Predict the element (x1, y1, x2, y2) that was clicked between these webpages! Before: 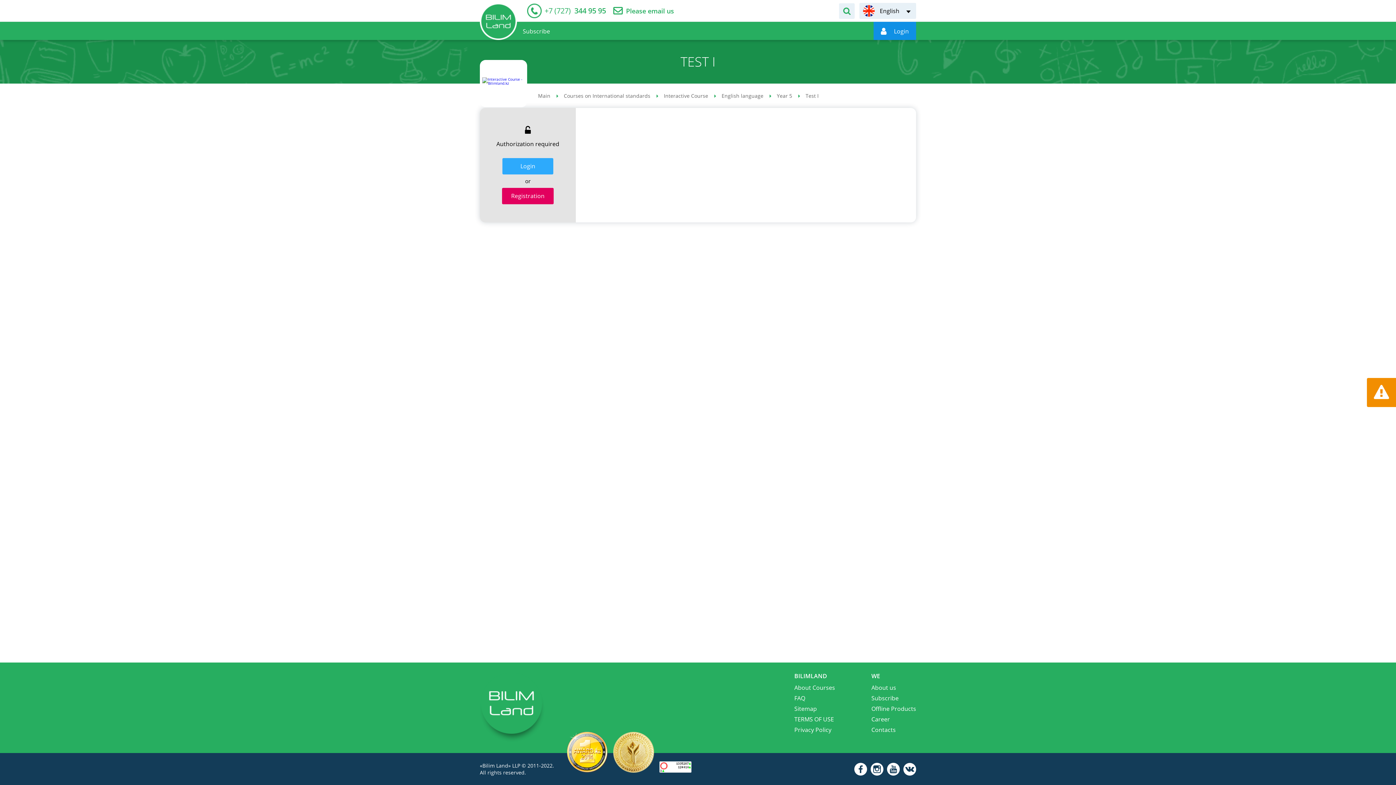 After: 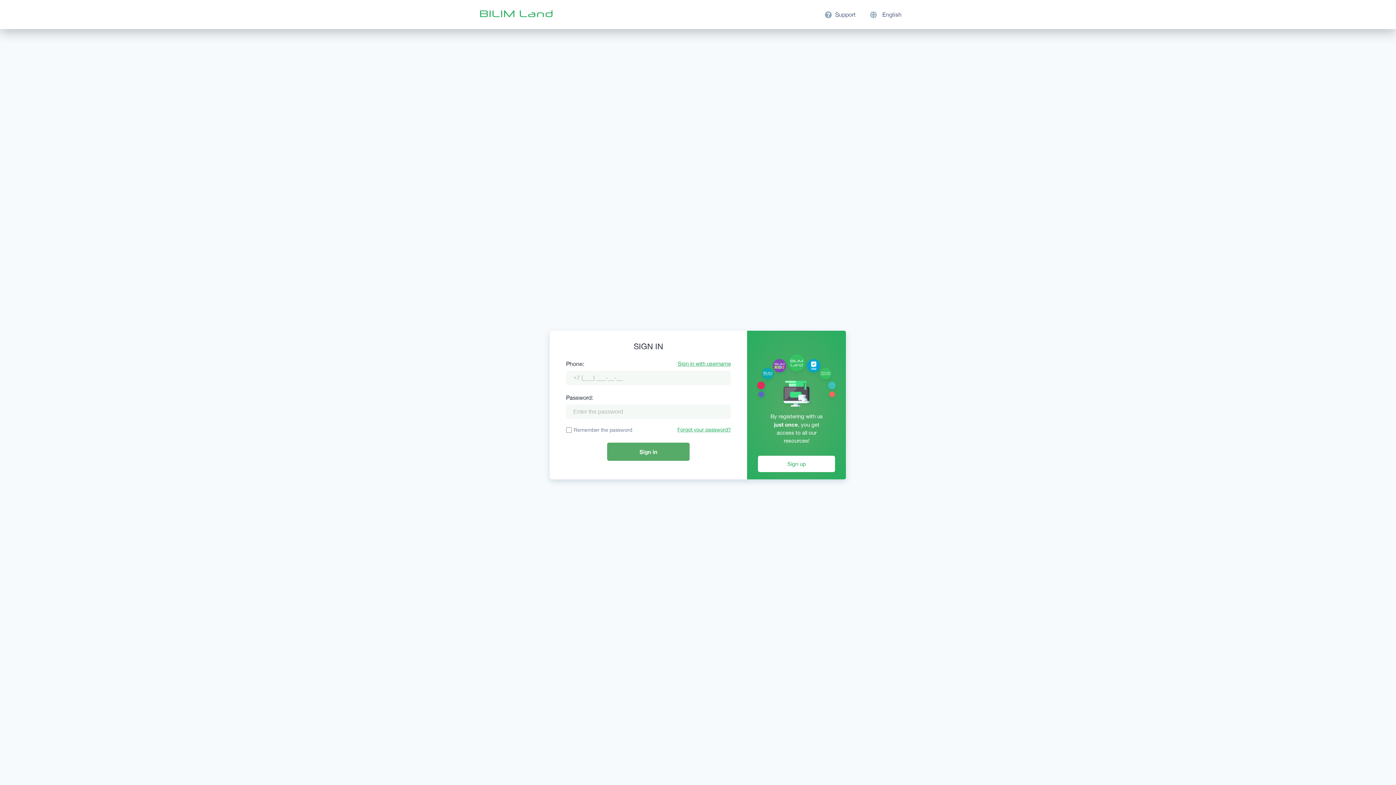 Action: label: Login bbox: (502, 158, 553, 174)